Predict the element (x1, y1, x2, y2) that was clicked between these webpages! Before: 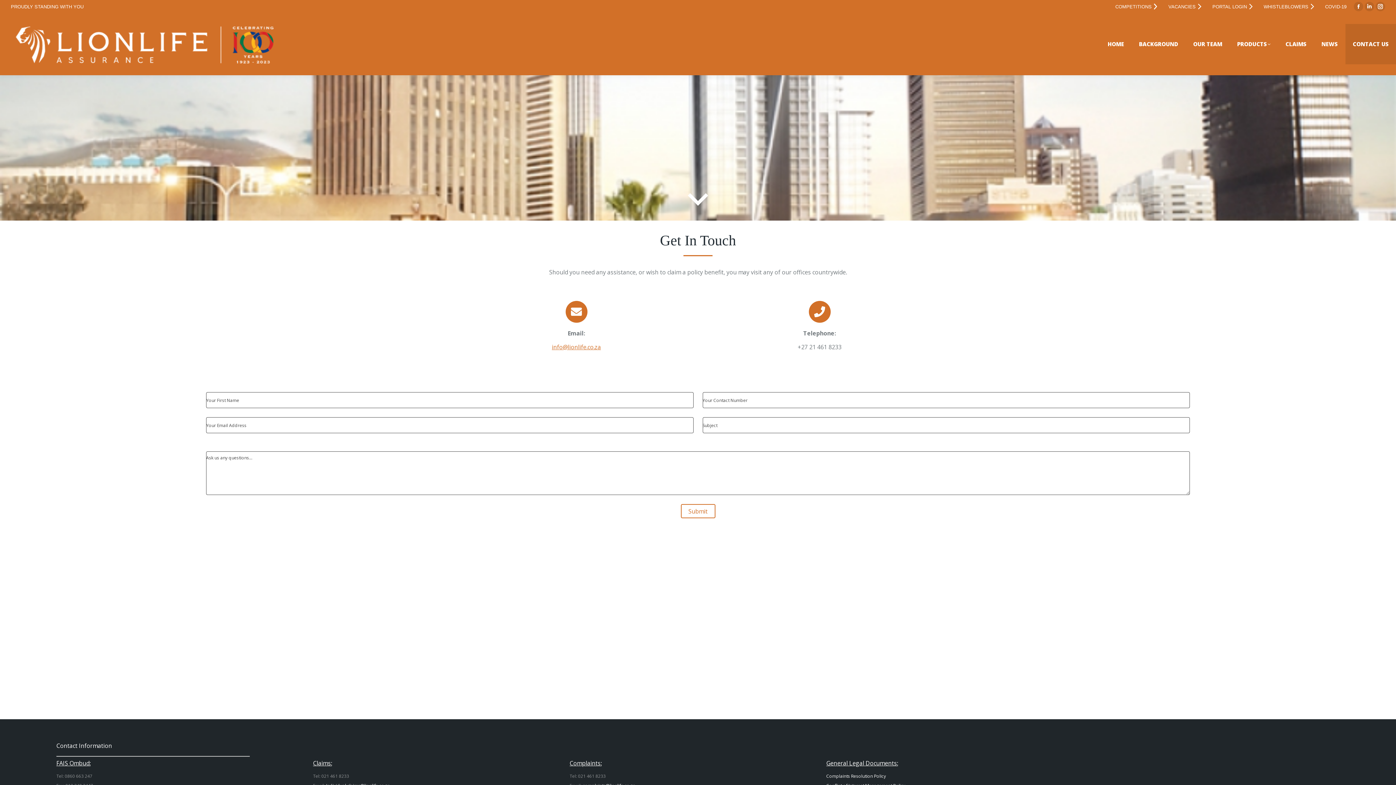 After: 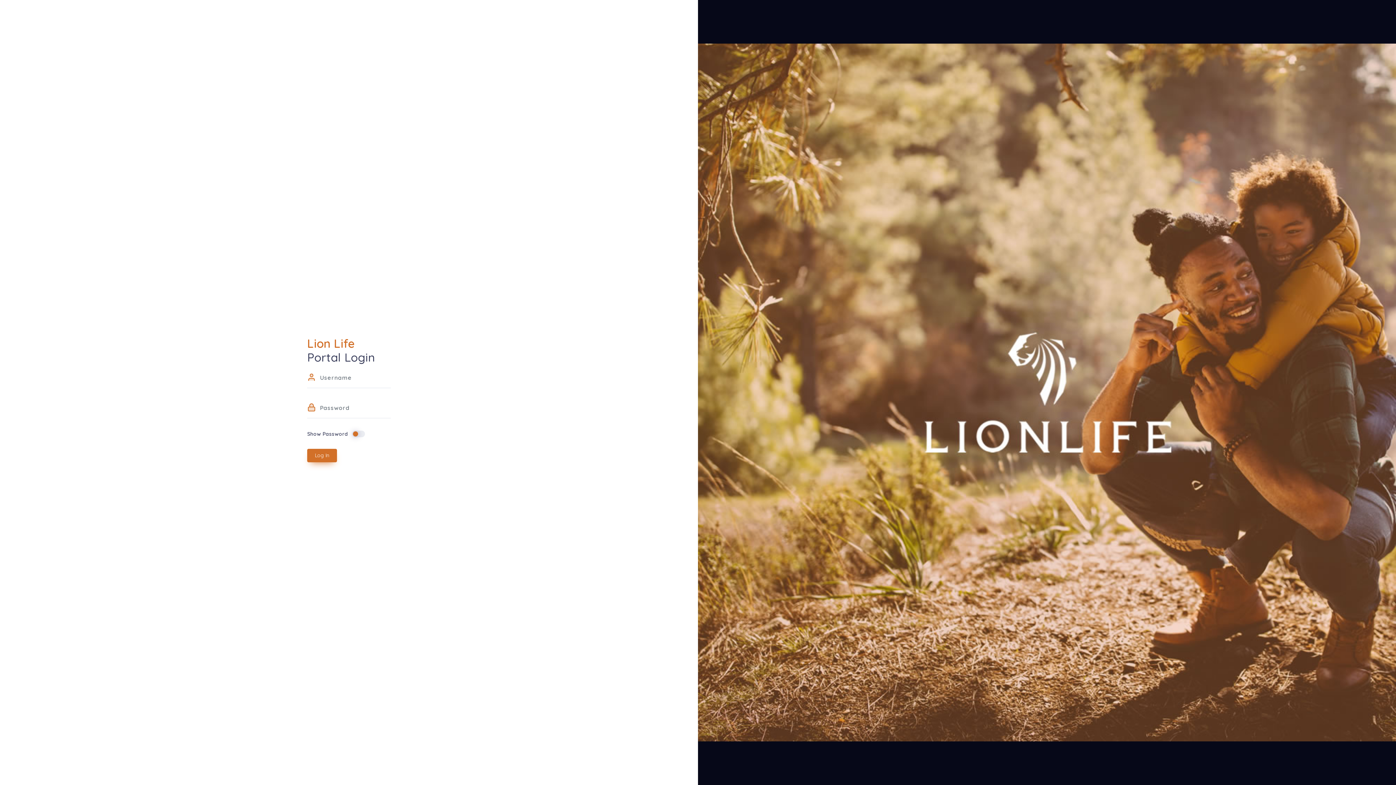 Action: label: PORTAL LOGIN bbox: (1212, 3, 1256, 10)